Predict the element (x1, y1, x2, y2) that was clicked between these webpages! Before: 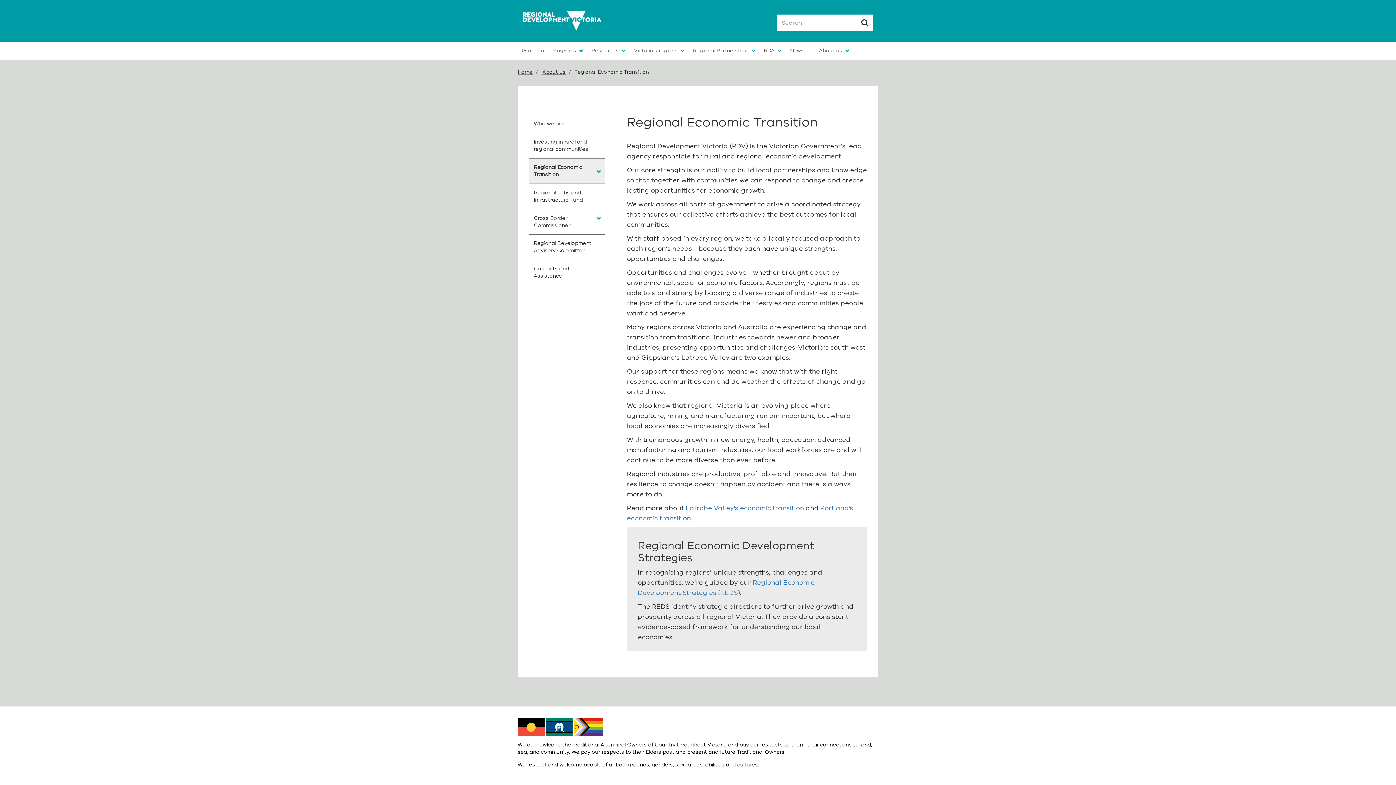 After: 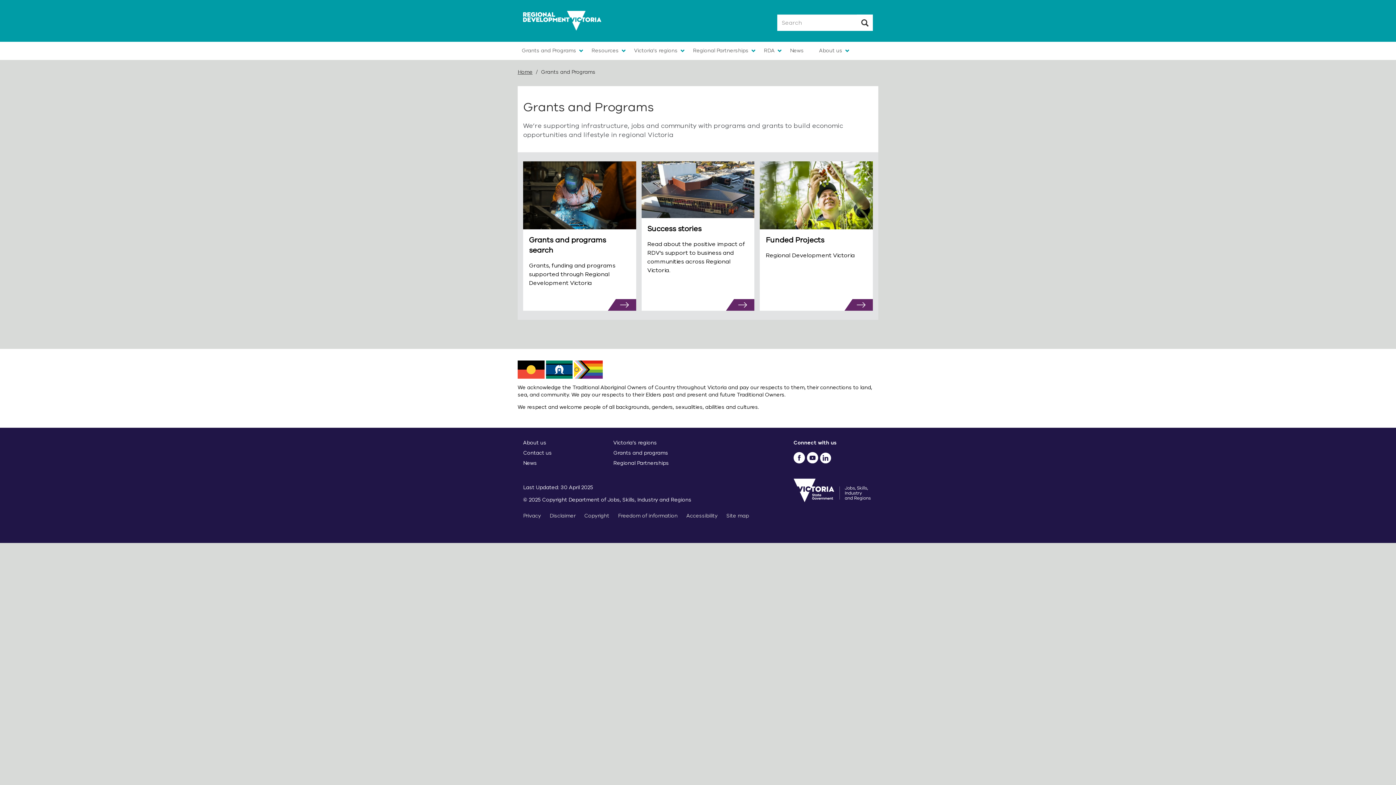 Action: bbox: (518, 41, 587, 60) label: Grants and Programs